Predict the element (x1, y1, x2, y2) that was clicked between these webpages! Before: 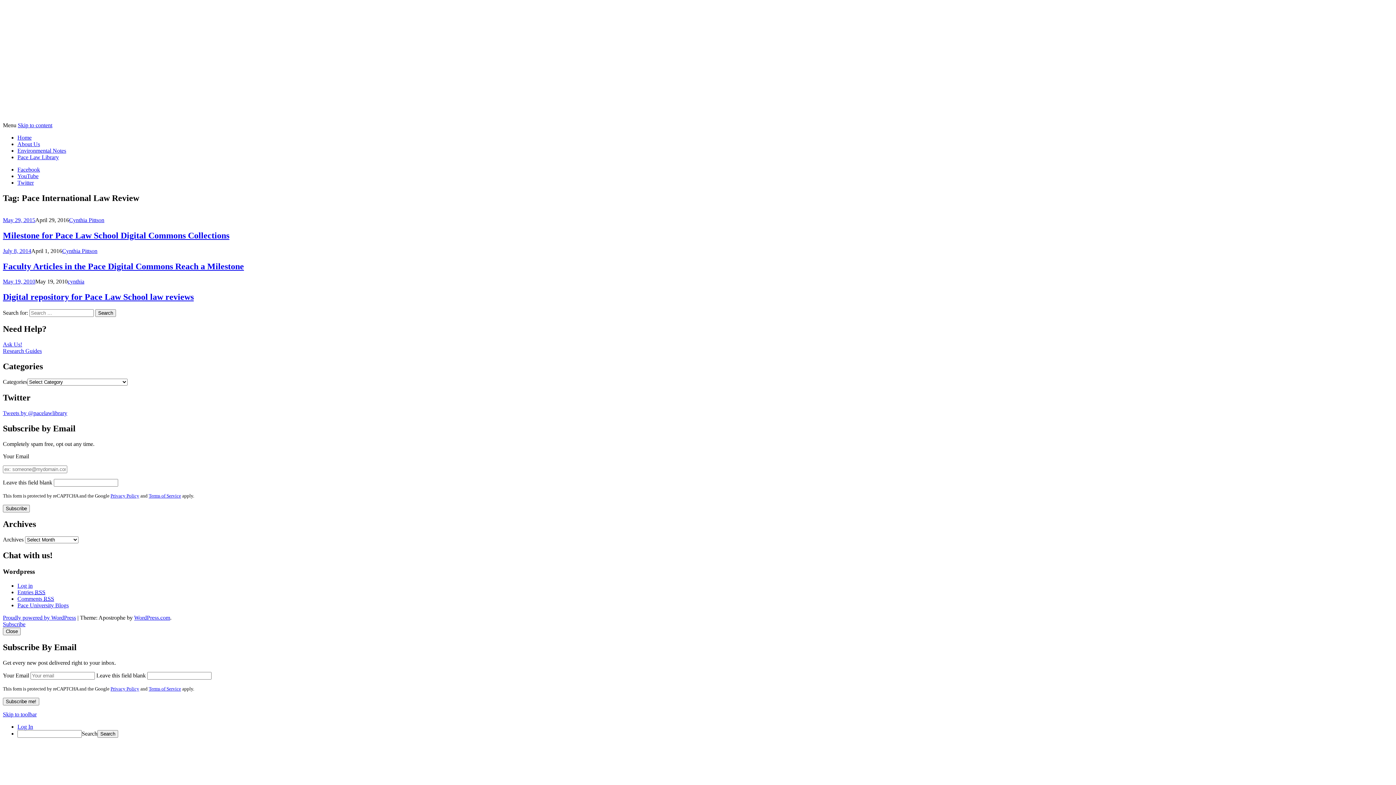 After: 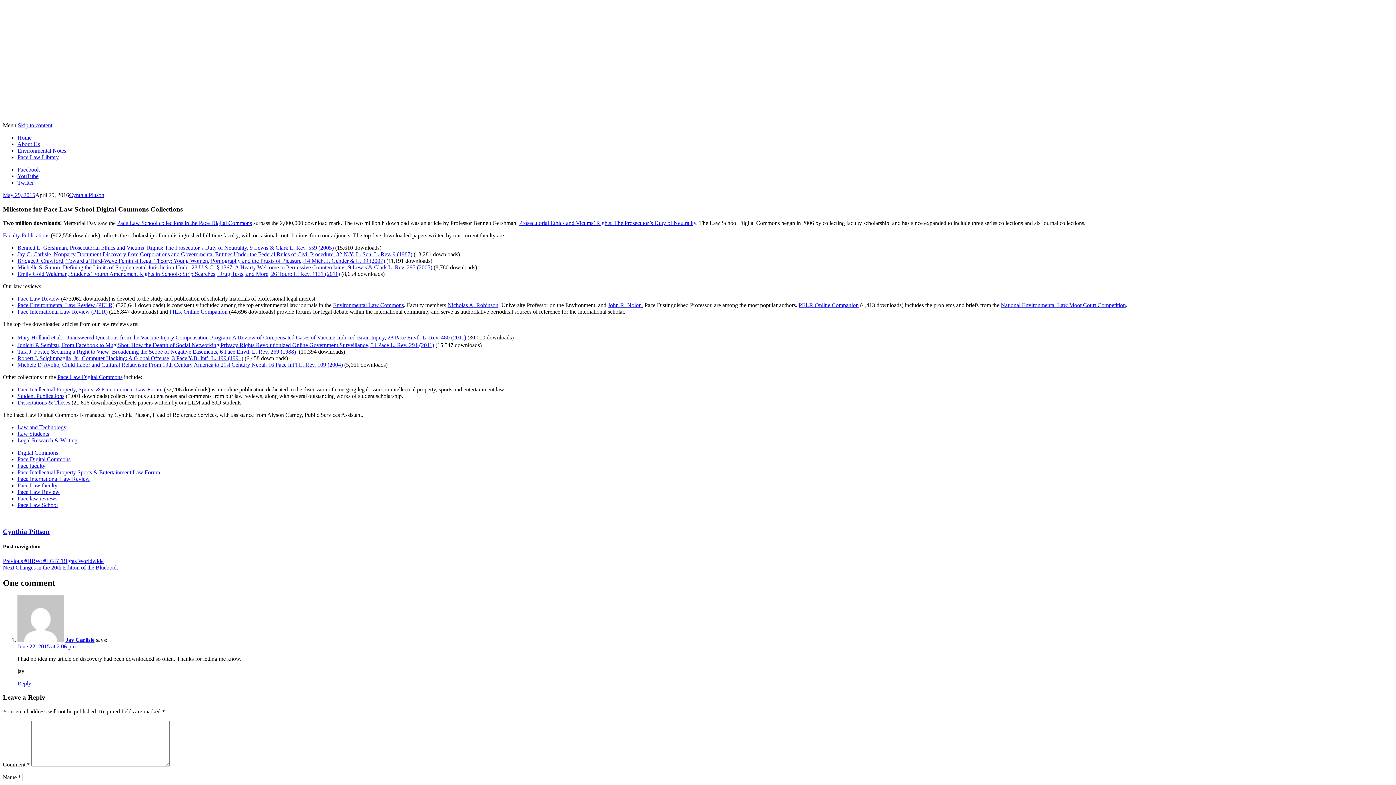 Action: bbox: (2, 230, 229, 240) label: Milestone for Pace Law School Digital Commons Collections